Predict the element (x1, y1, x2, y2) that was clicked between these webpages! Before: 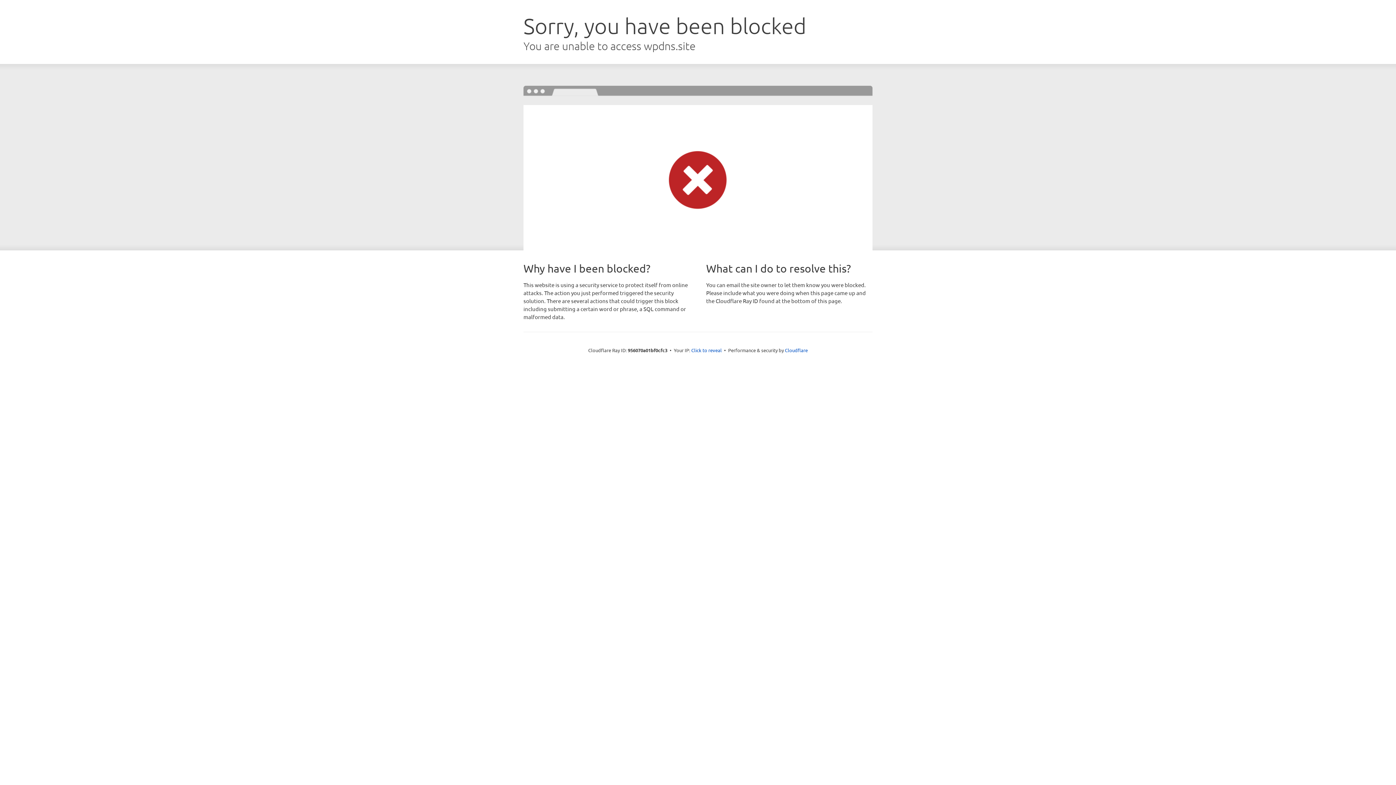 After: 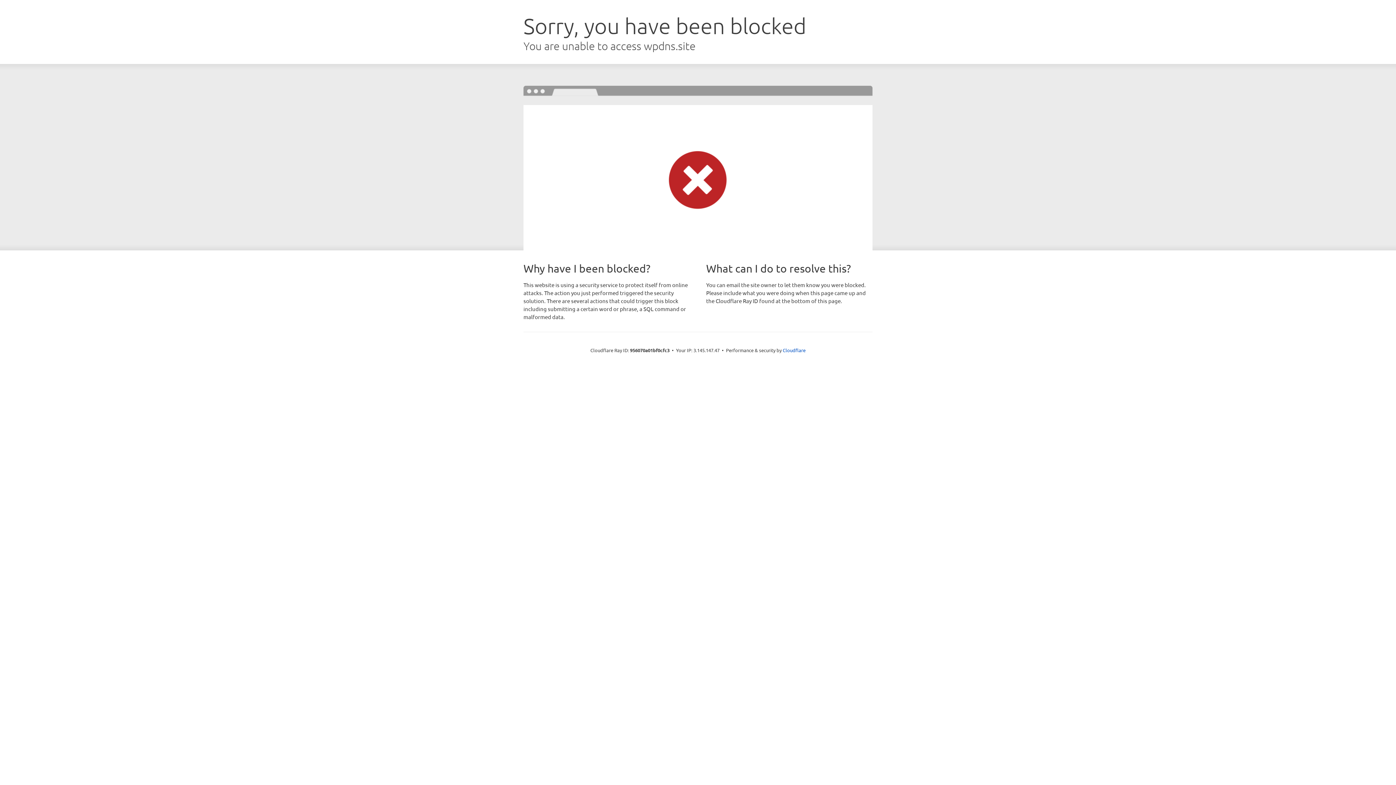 Action: bbox: (691, 346, 722, 353) label: Click to reveal